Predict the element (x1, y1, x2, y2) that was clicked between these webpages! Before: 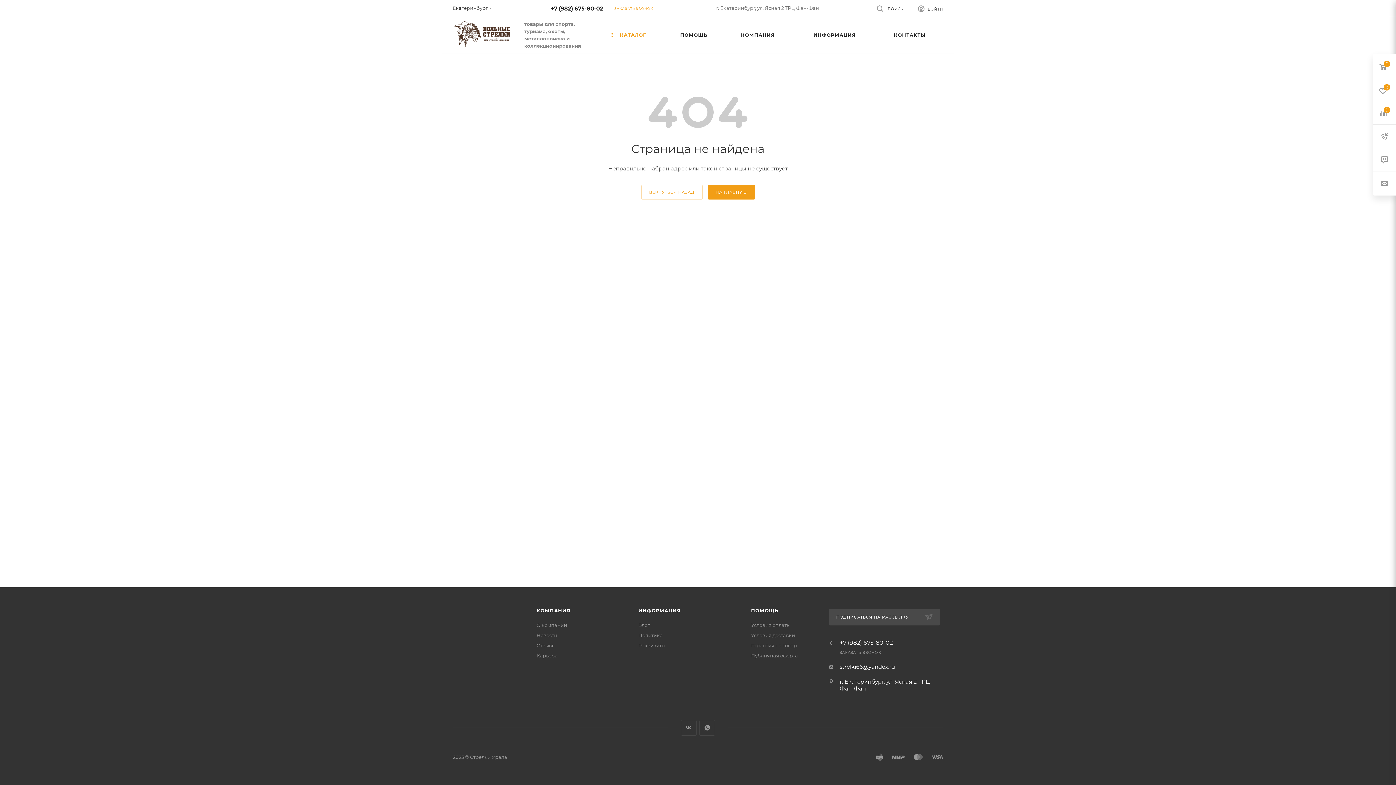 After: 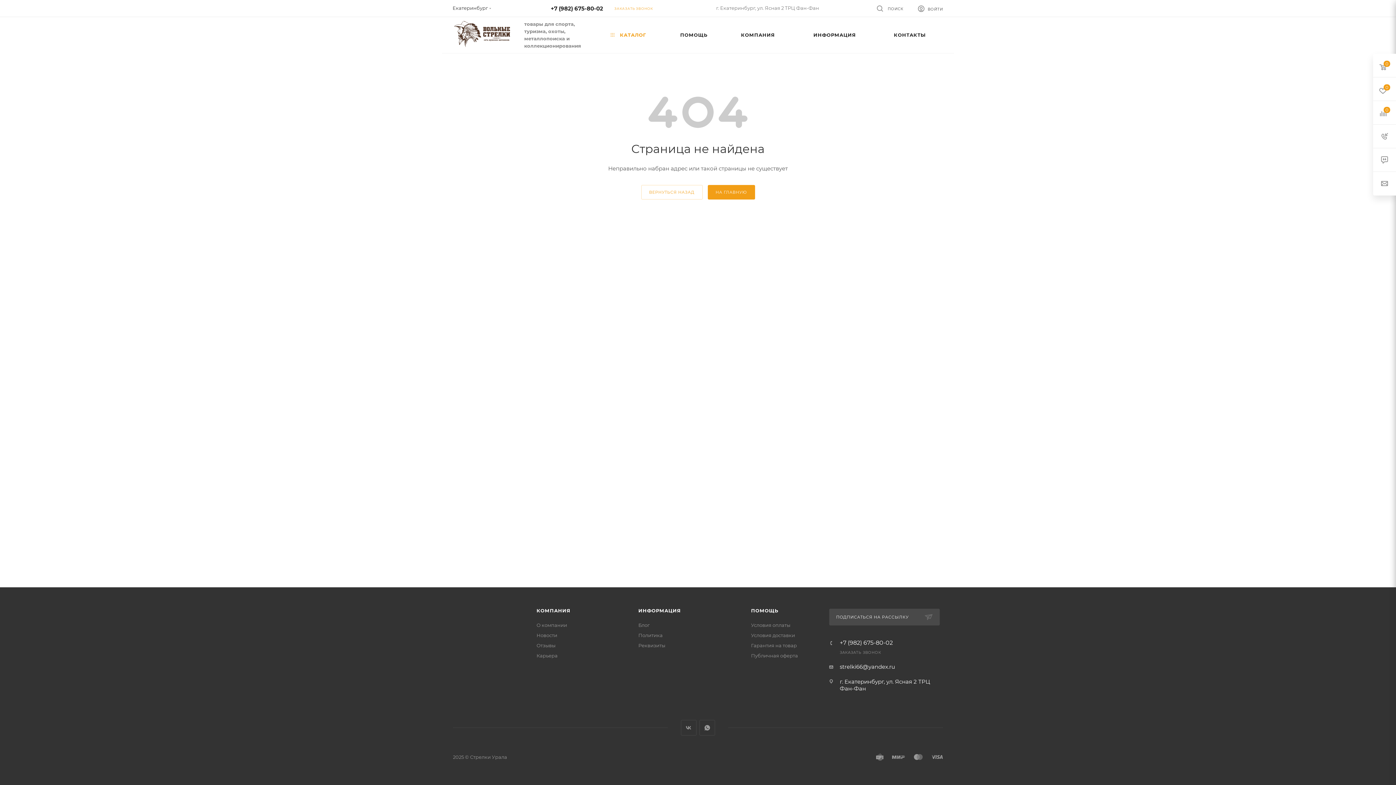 Action: bbox: (840, 640, 893, 646) label: +7 (982) 675-80-02